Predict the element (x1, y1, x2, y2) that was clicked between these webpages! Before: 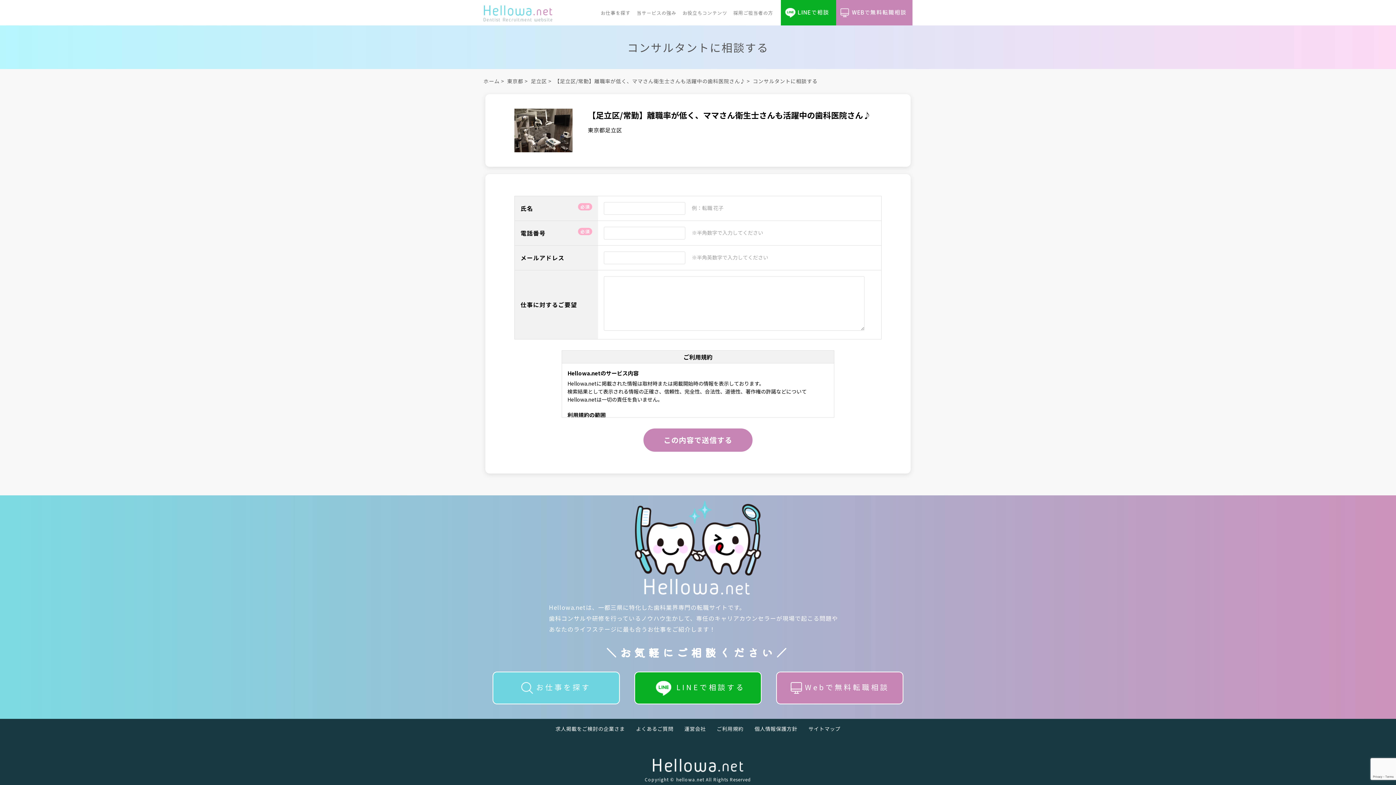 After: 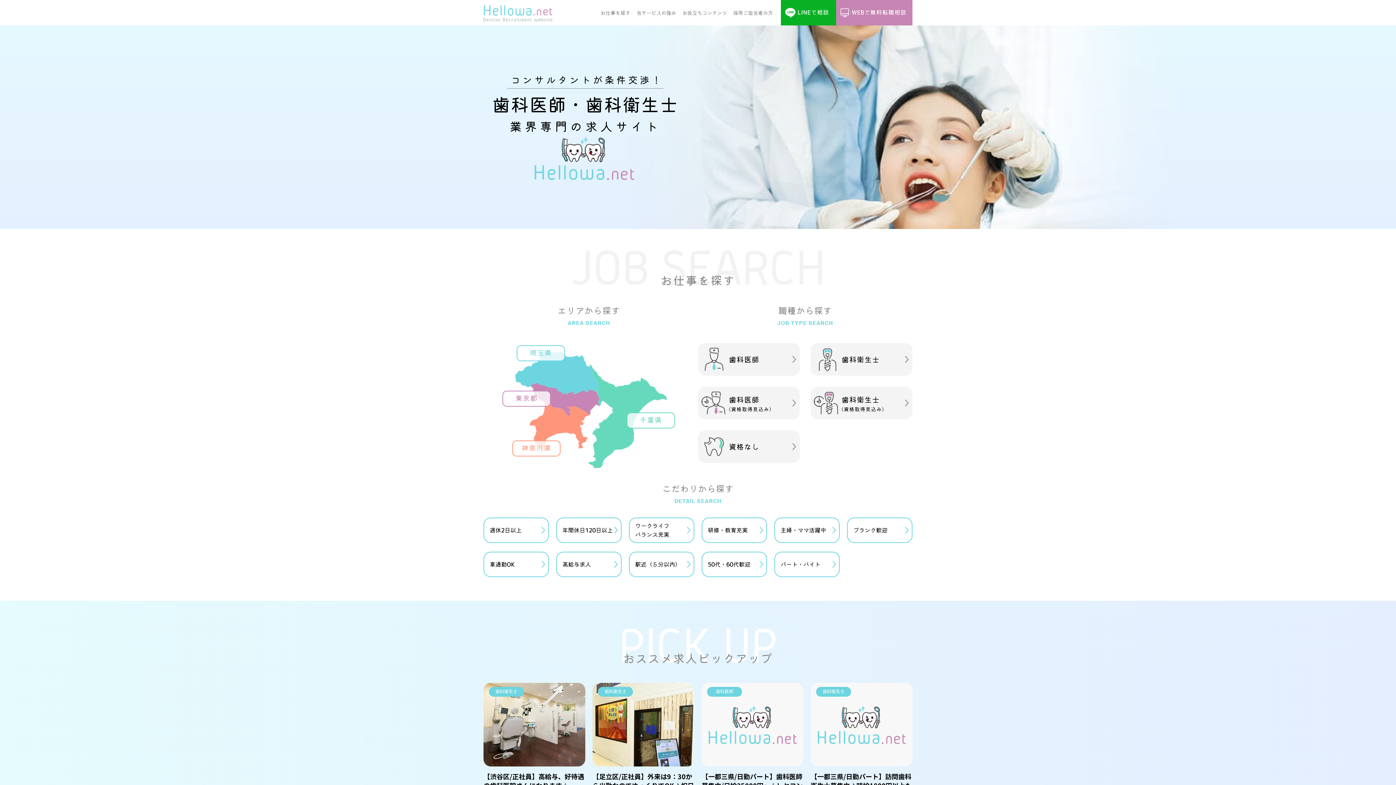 Action: label: ホーム bbox: (483, 77, 499, 84)